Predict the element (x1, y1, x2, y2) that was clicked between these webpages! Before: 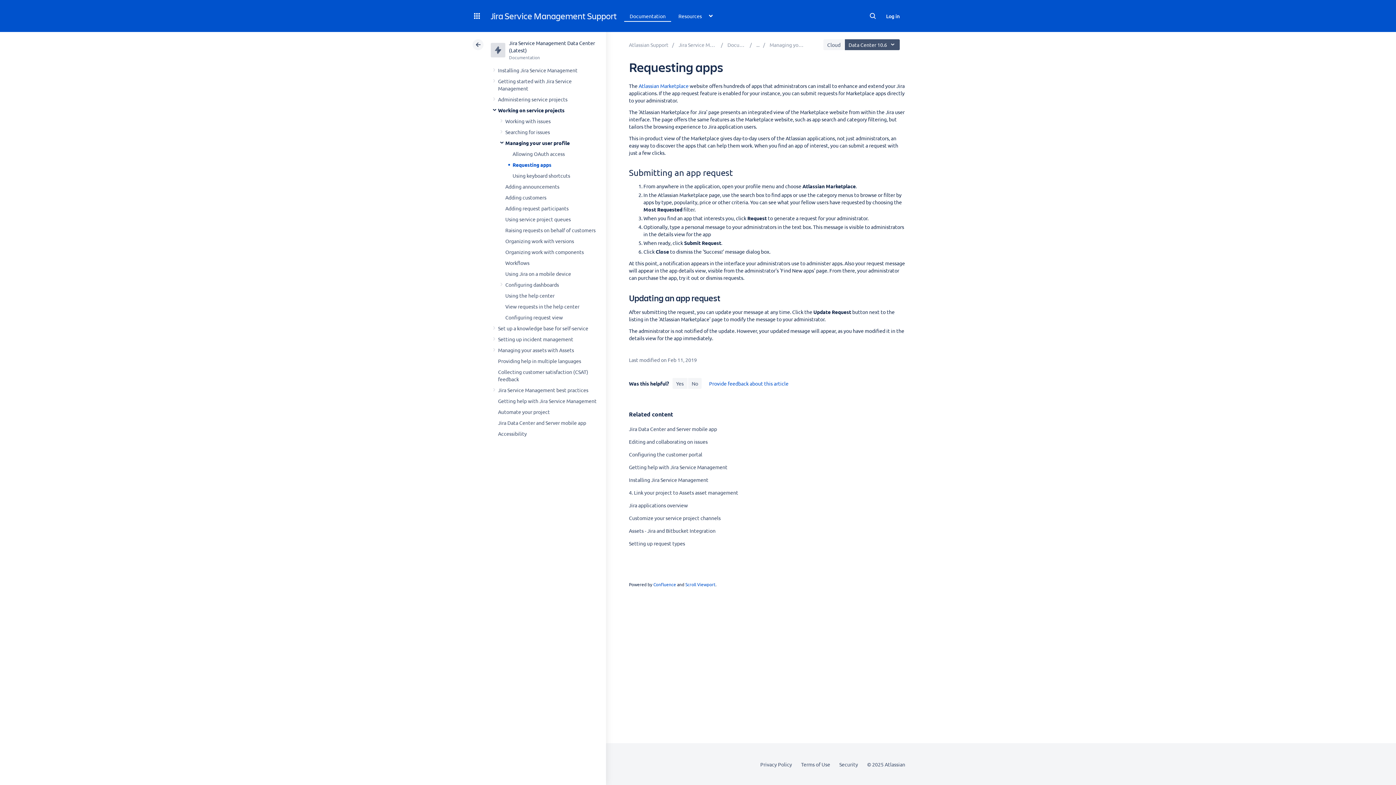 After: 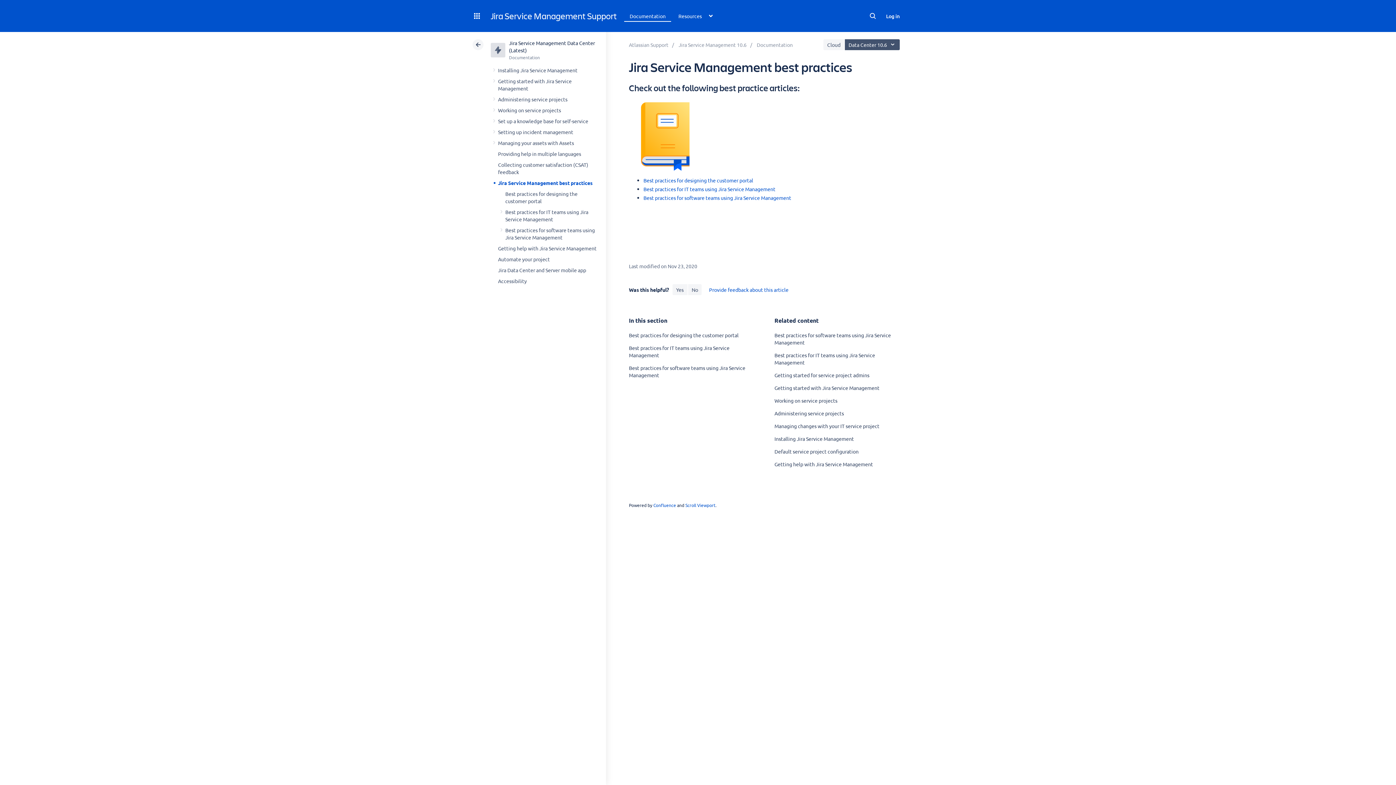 Action: bbox: (498, 386, 588, 393) label: Jira Service Management best practices